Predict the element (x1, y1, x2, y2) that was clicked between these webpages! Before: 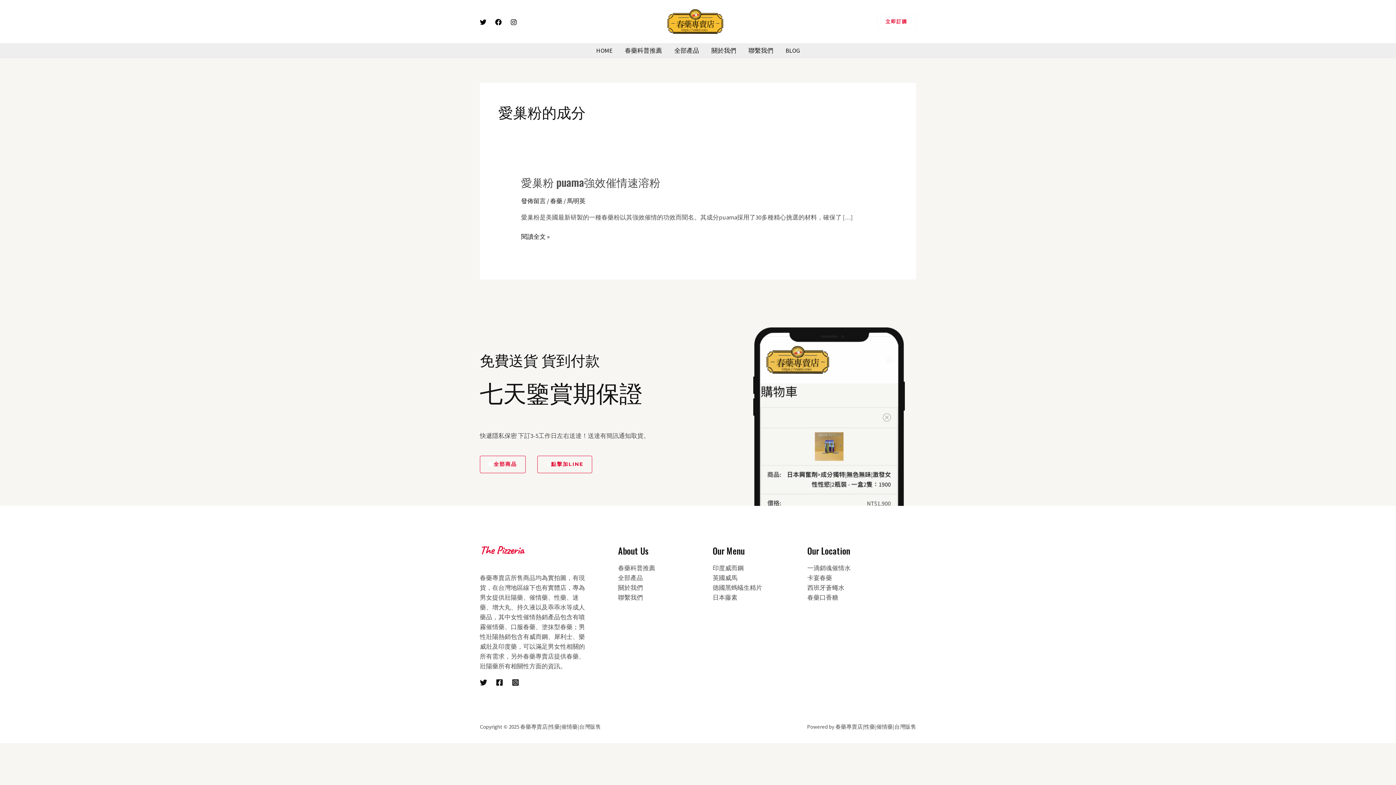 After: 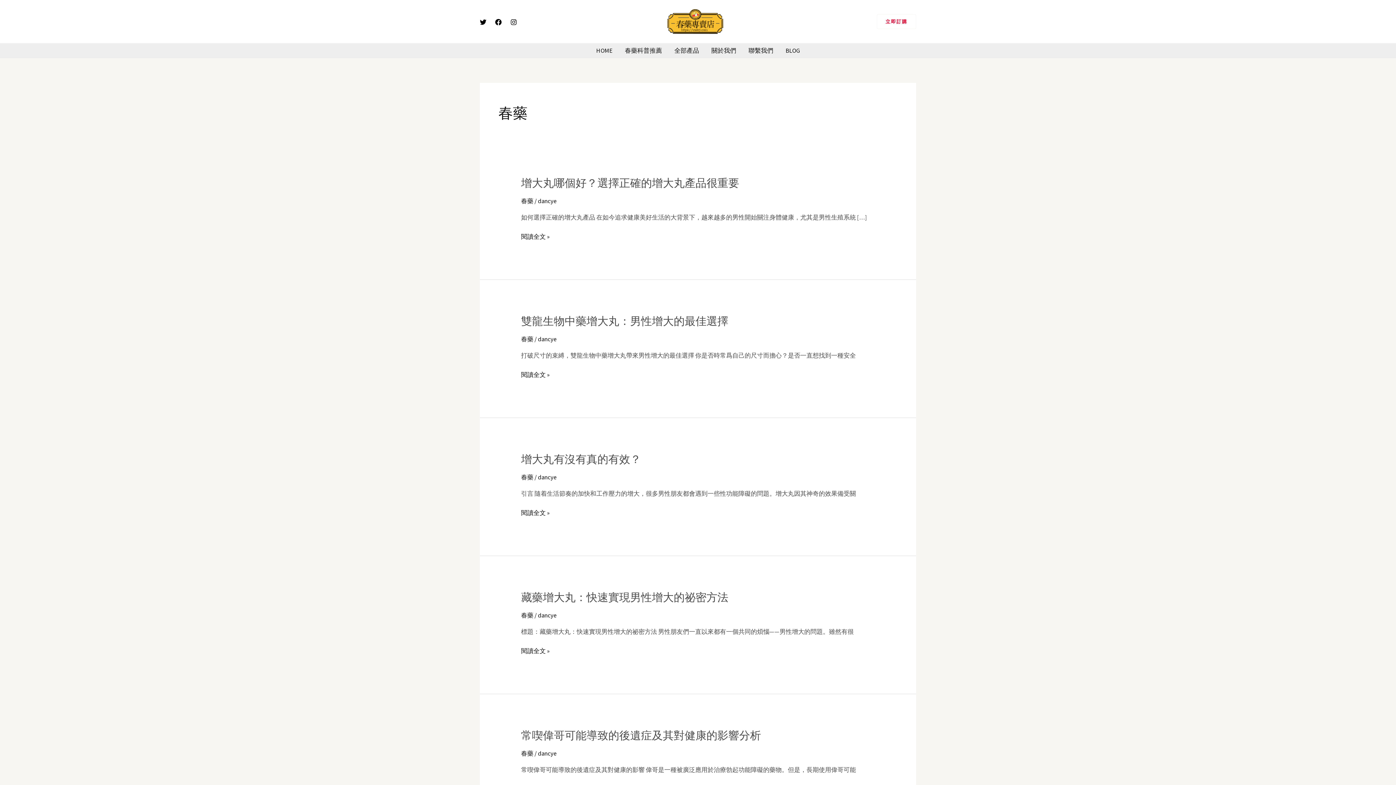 Action: label: 春藥 bbox: (550, 197, 562, 205)